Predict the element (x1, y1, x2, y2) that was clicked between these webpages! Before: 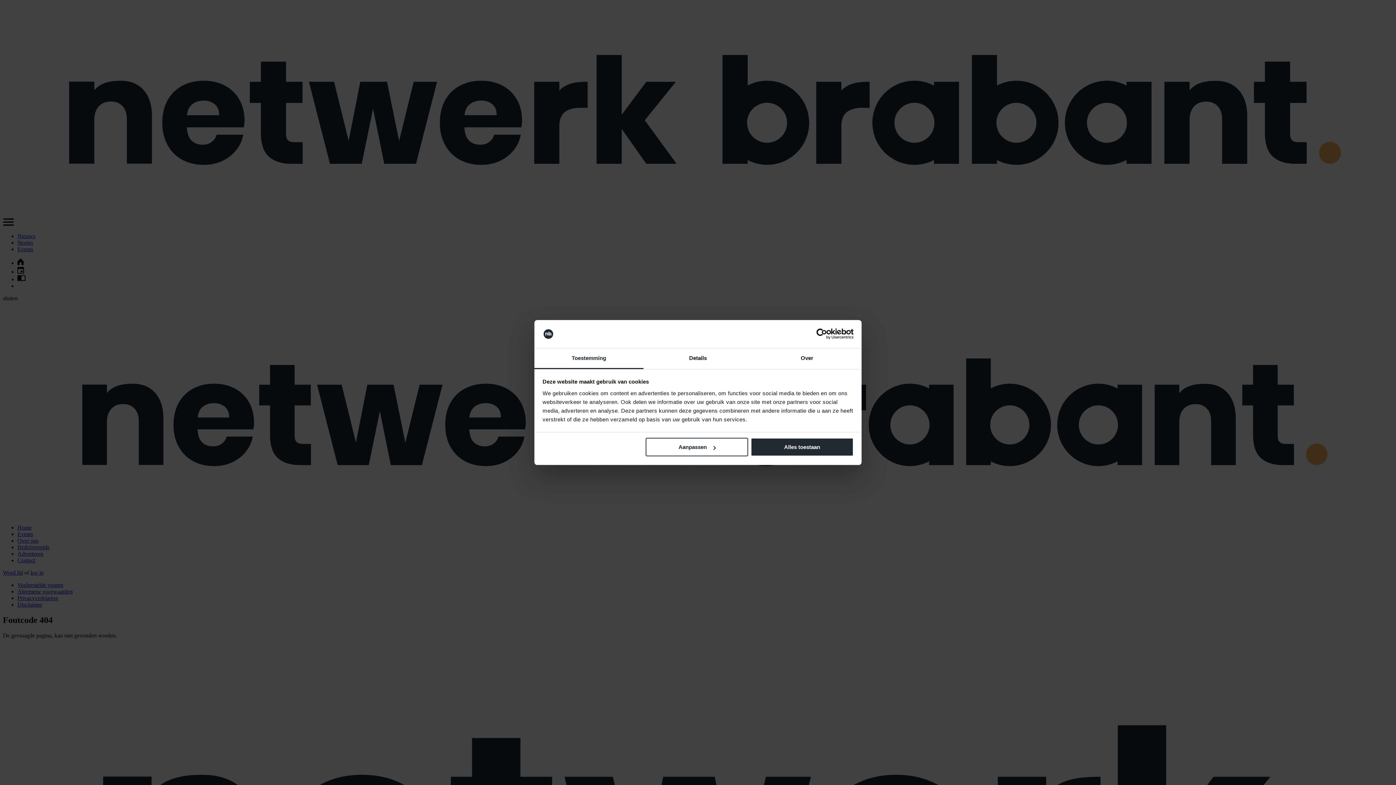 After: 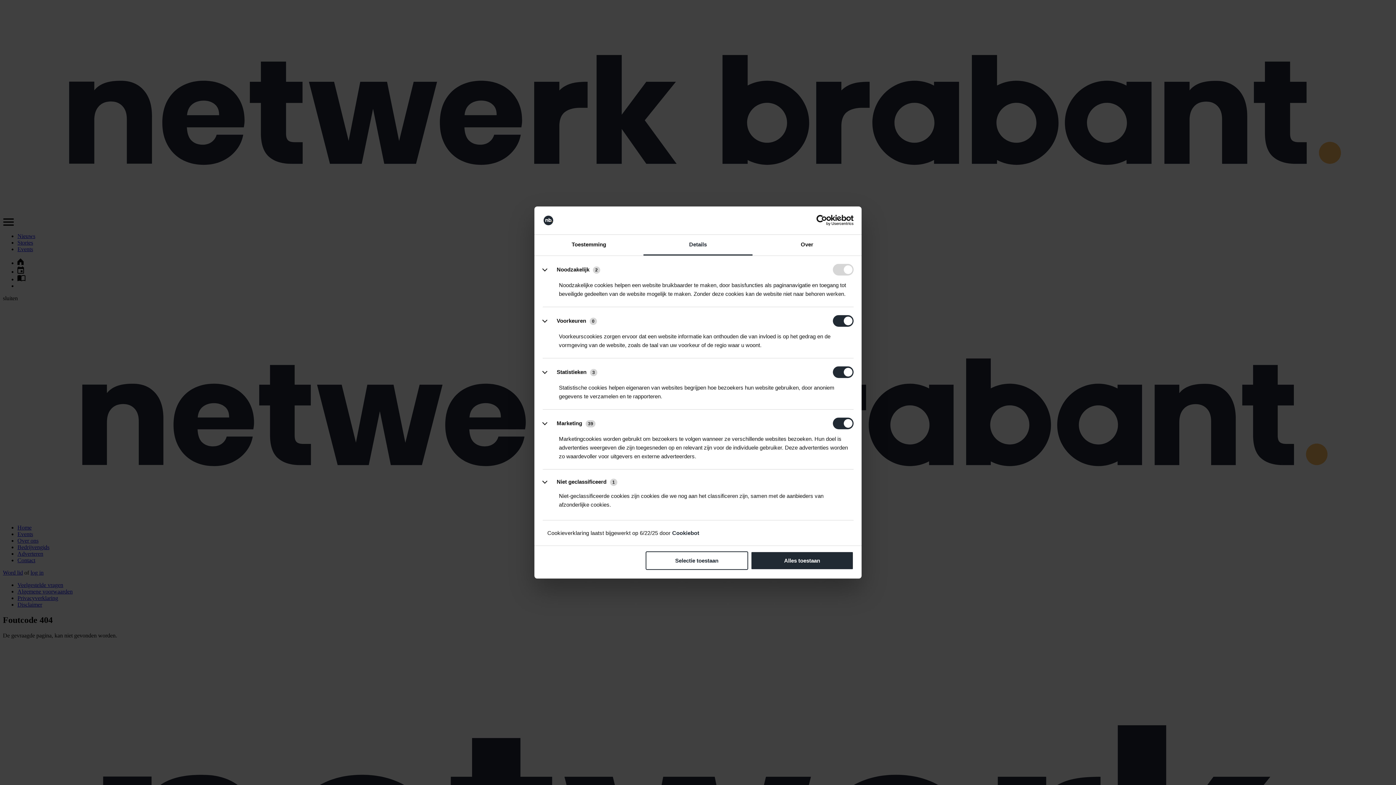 Action: bbox: (645, 438, 748, 456) label: Aanpassen